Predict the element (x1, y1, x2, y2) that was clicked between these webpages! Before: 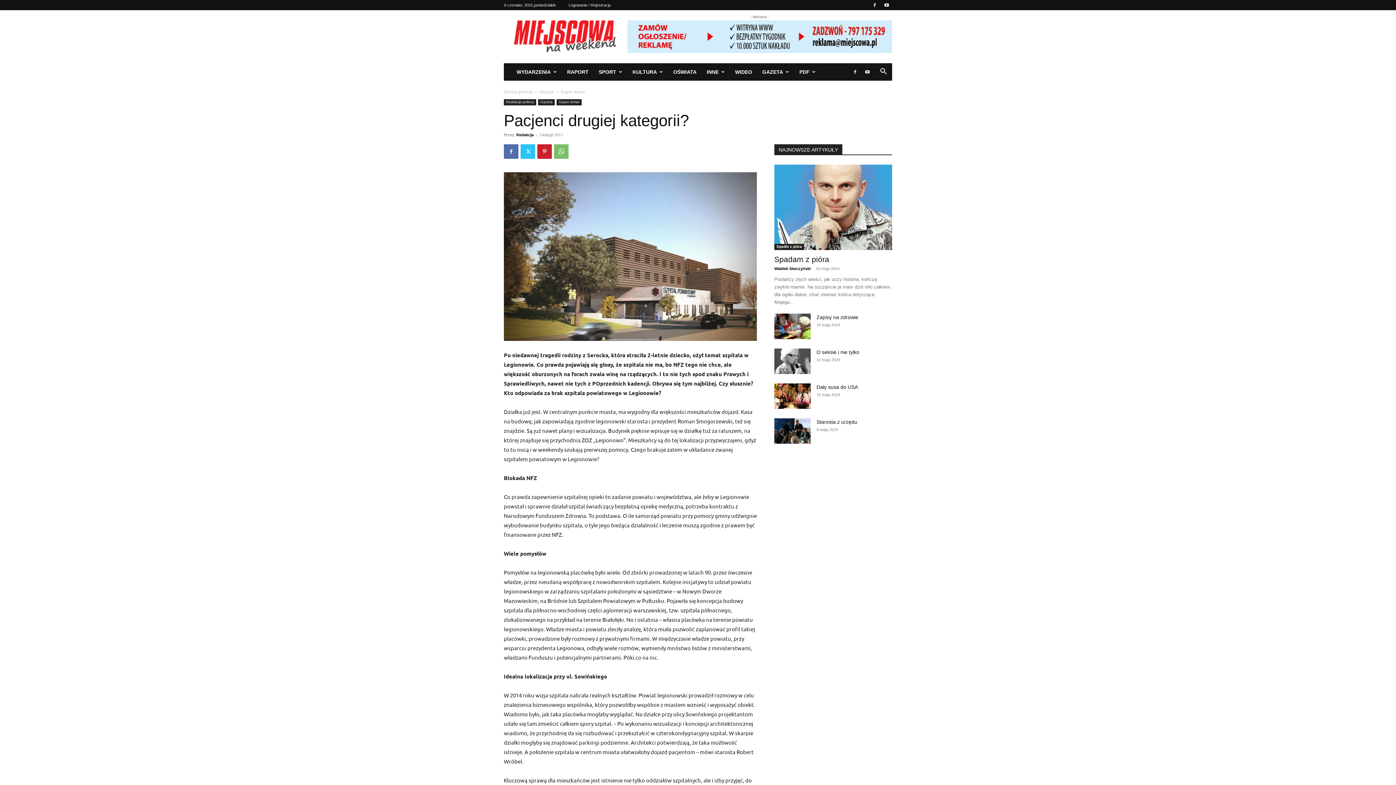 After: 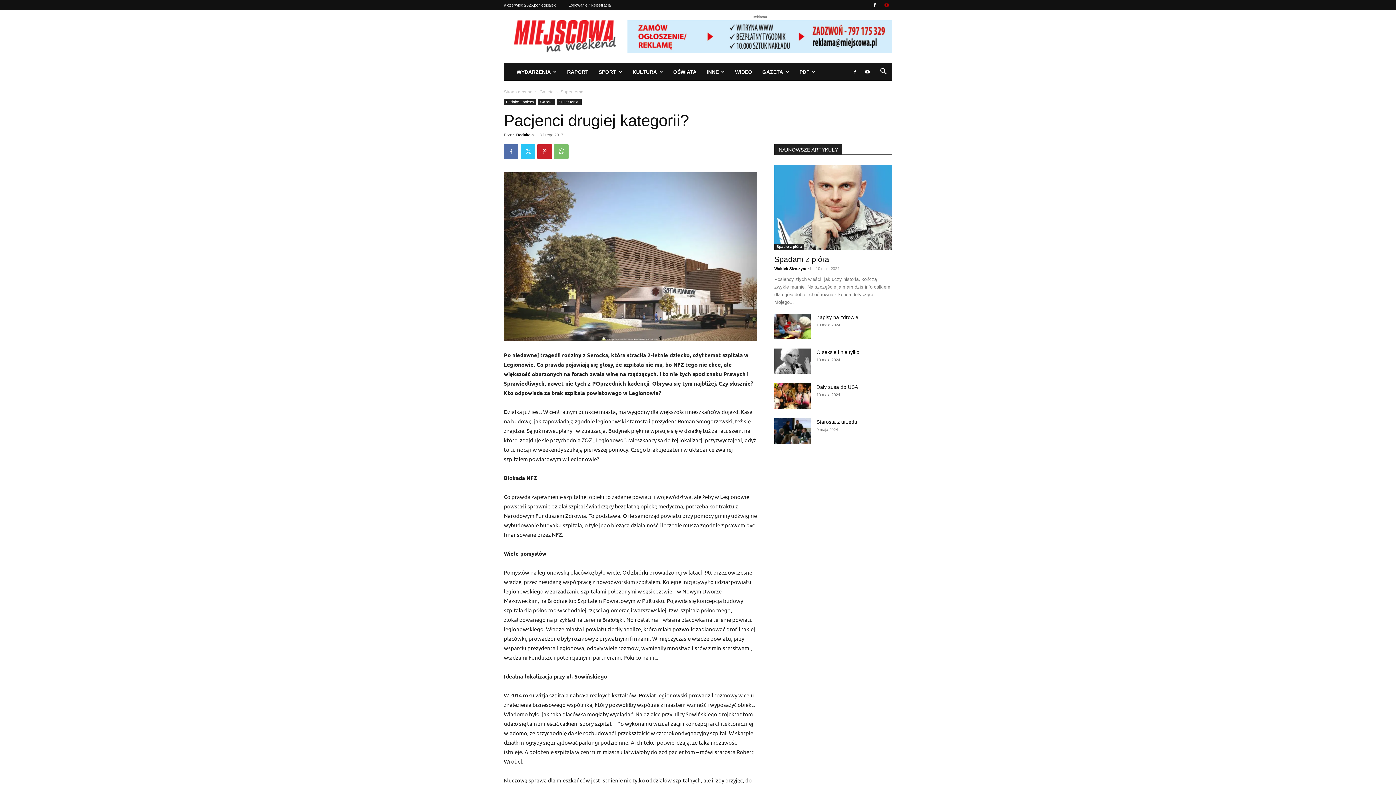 Action: bbox: (881, 0, 892, 10)